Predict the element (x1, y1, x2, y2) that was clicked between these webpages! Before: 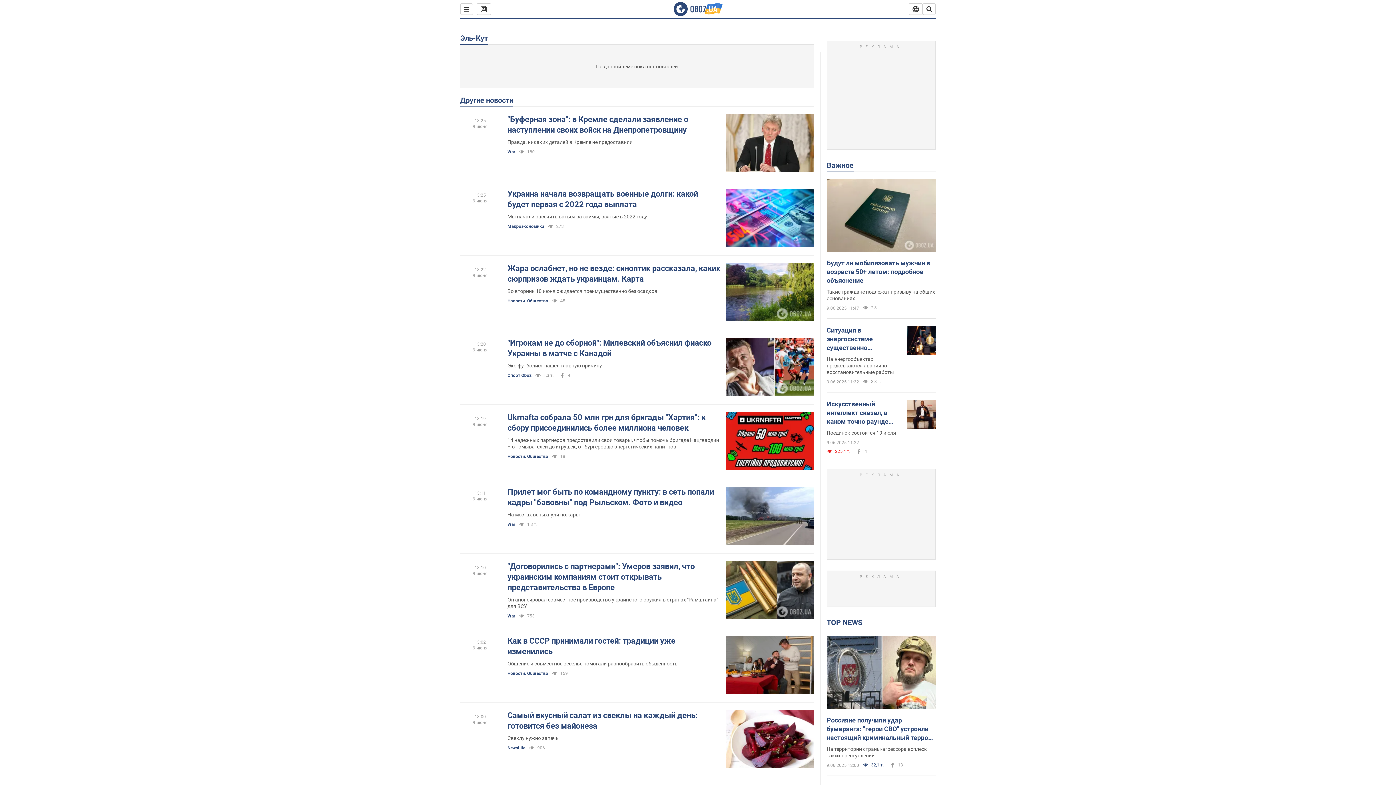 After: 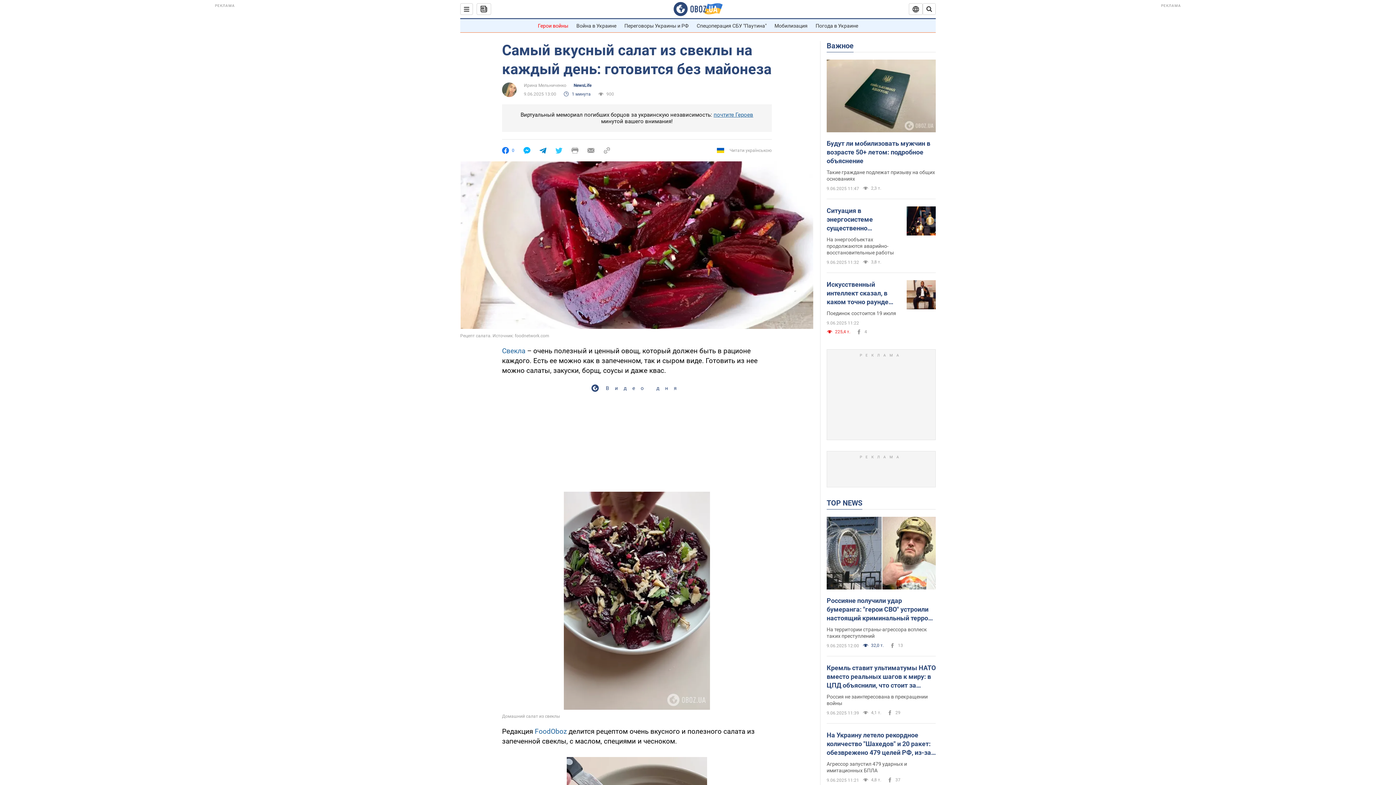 Action: label: Свеклу нужно запечь bbox: (507, 735, 721, 741)